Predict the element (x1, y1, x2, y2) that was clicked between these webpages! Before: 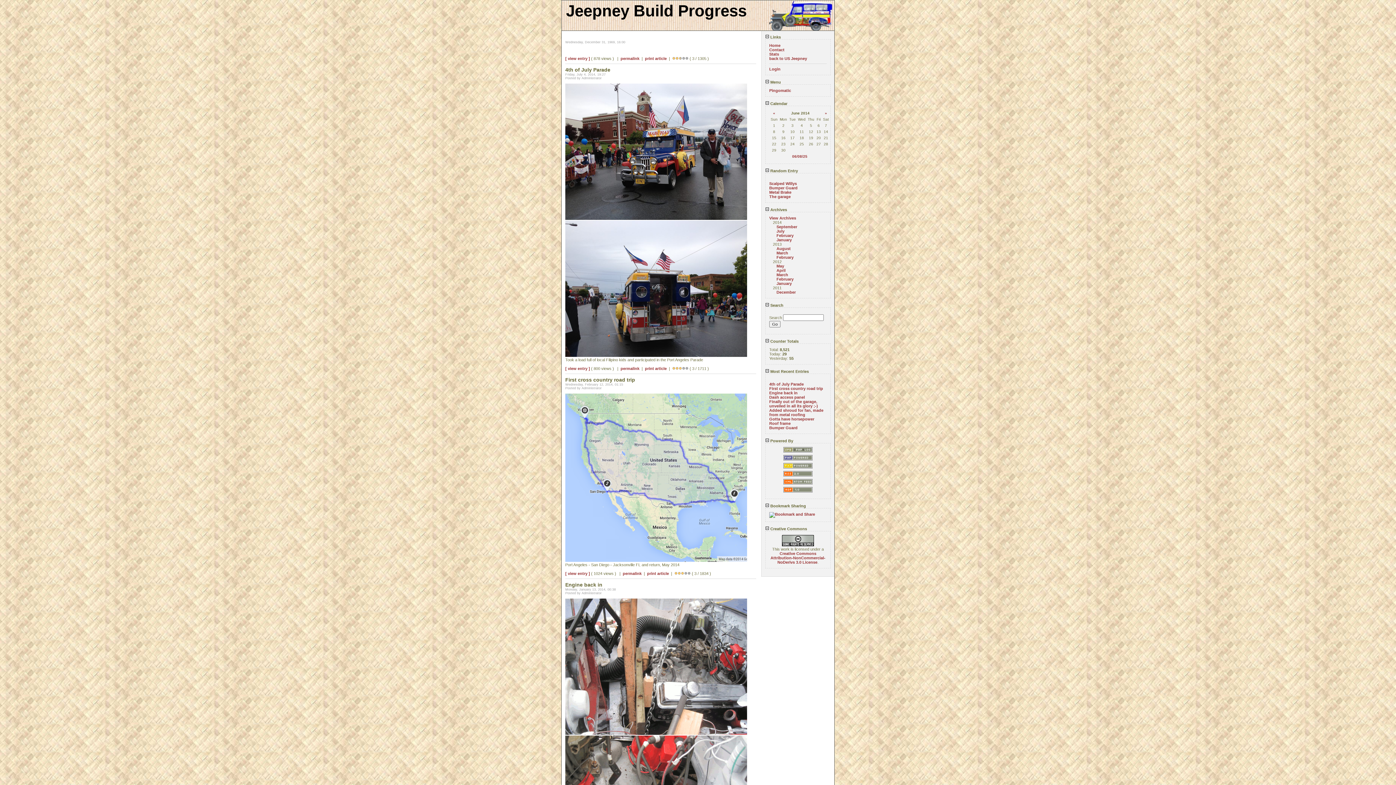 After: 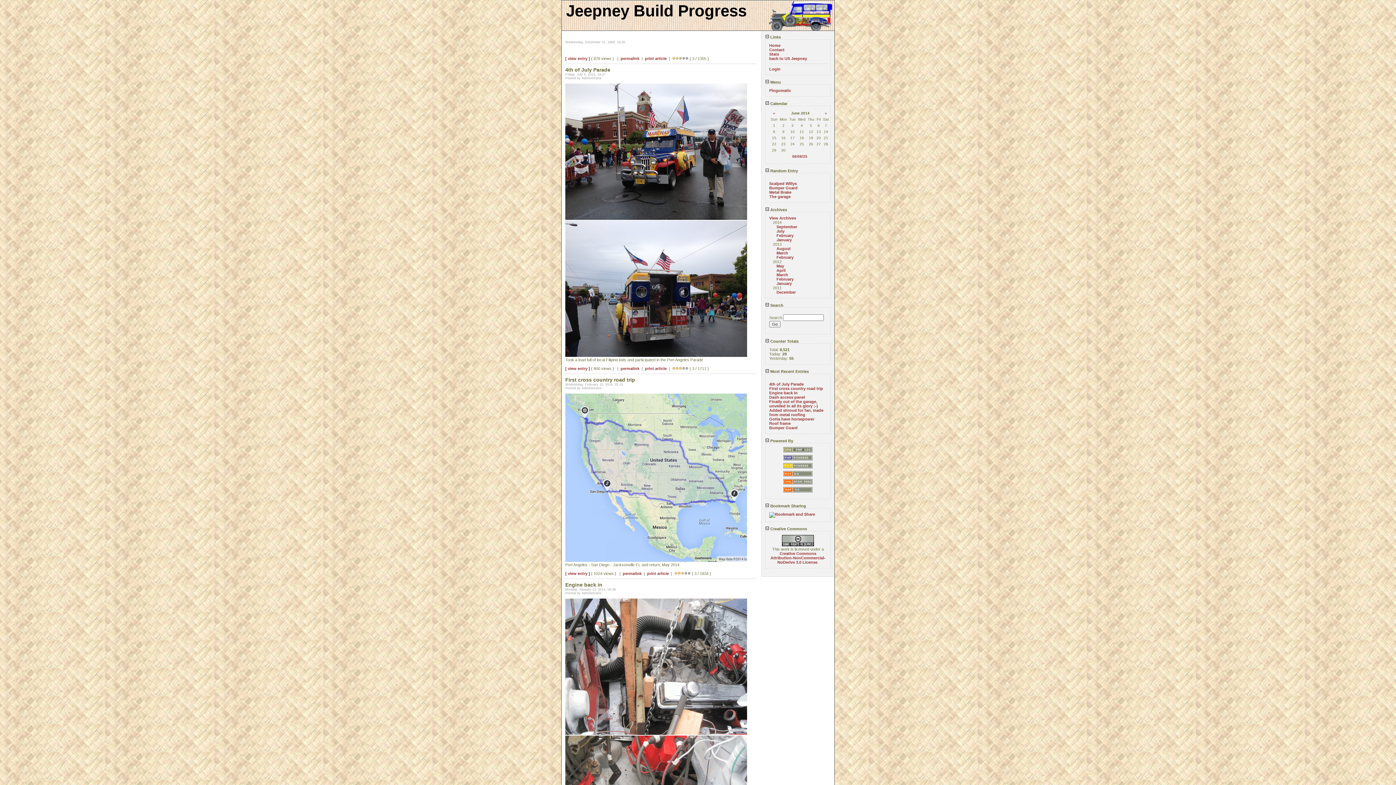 Action: bbox: (765, 504, 806, 508) label:  Bookmark Sharing